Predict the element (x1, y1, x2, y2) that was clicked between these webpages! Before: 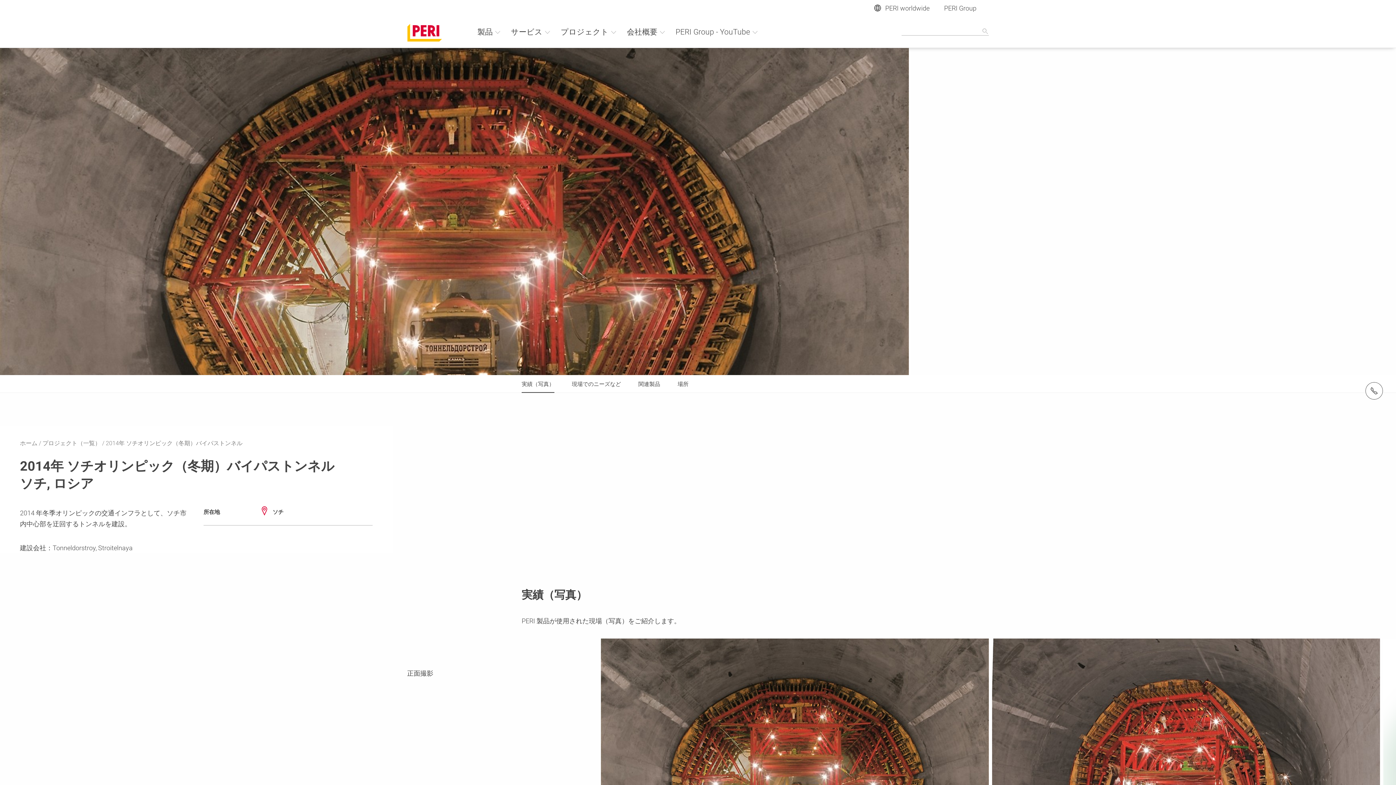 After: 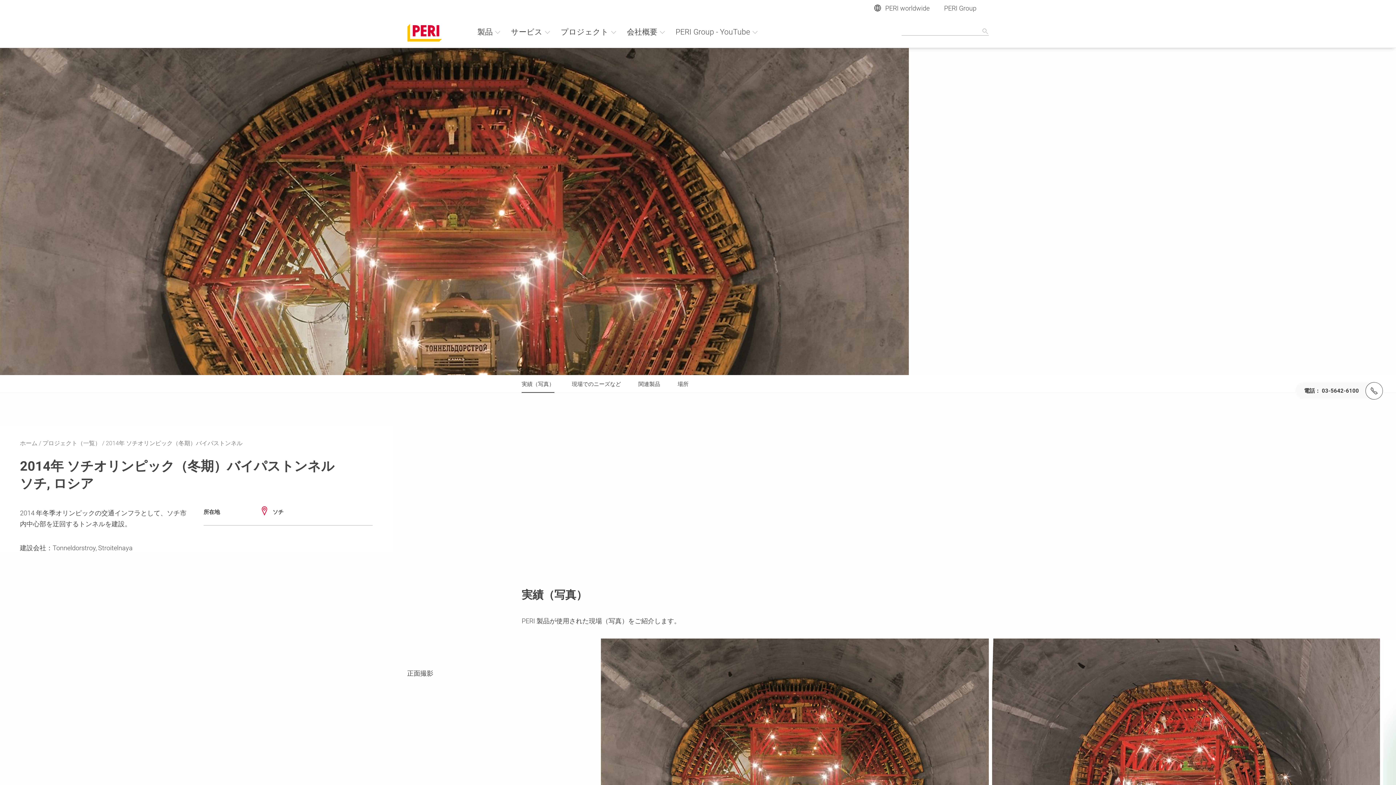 Action: bbox: (1278, 382, 1383, 399) label: 電話： 03-5642-6100